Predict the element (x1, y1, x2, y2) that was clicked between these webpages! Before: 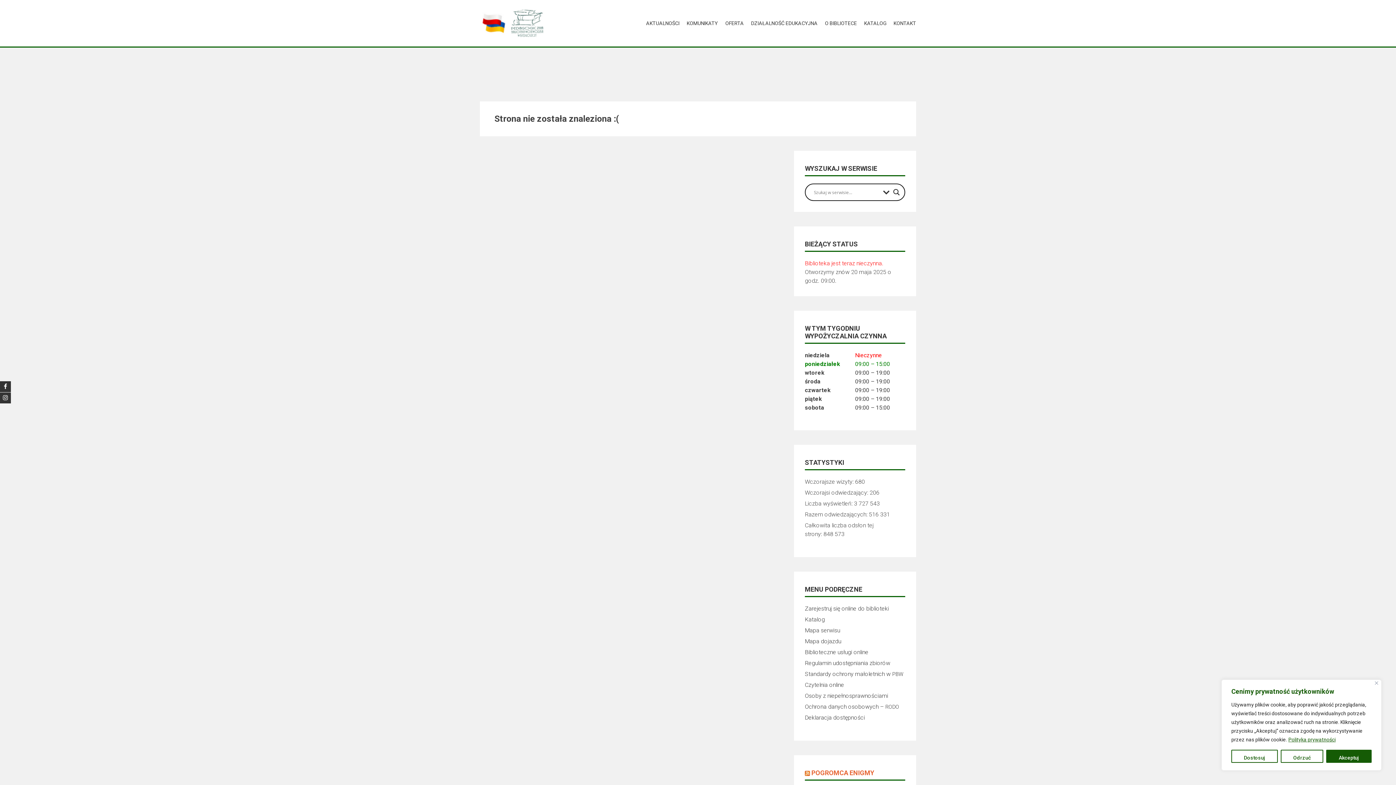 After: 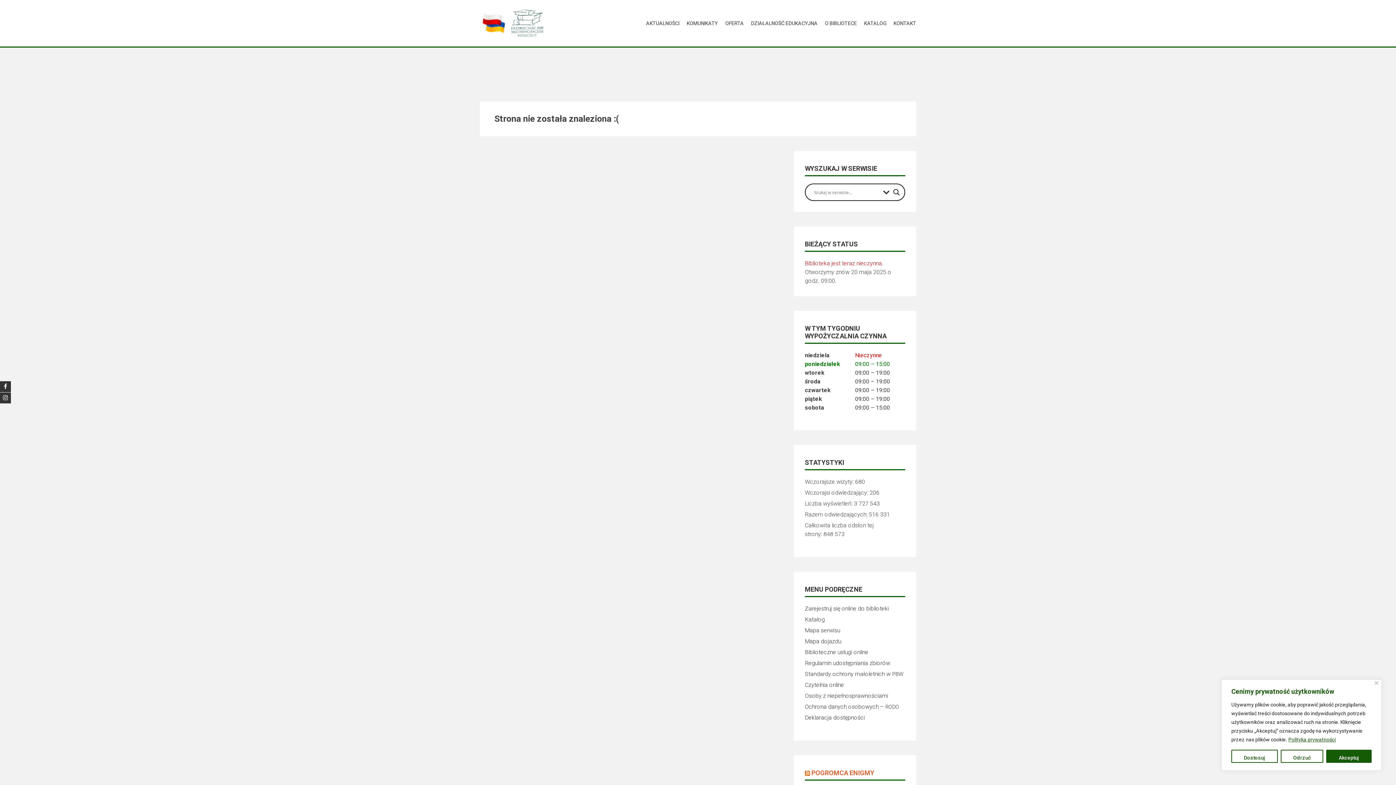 Action: bbox: (805, 605, 889, 612) label: Zarejestruj się online do biblioteki